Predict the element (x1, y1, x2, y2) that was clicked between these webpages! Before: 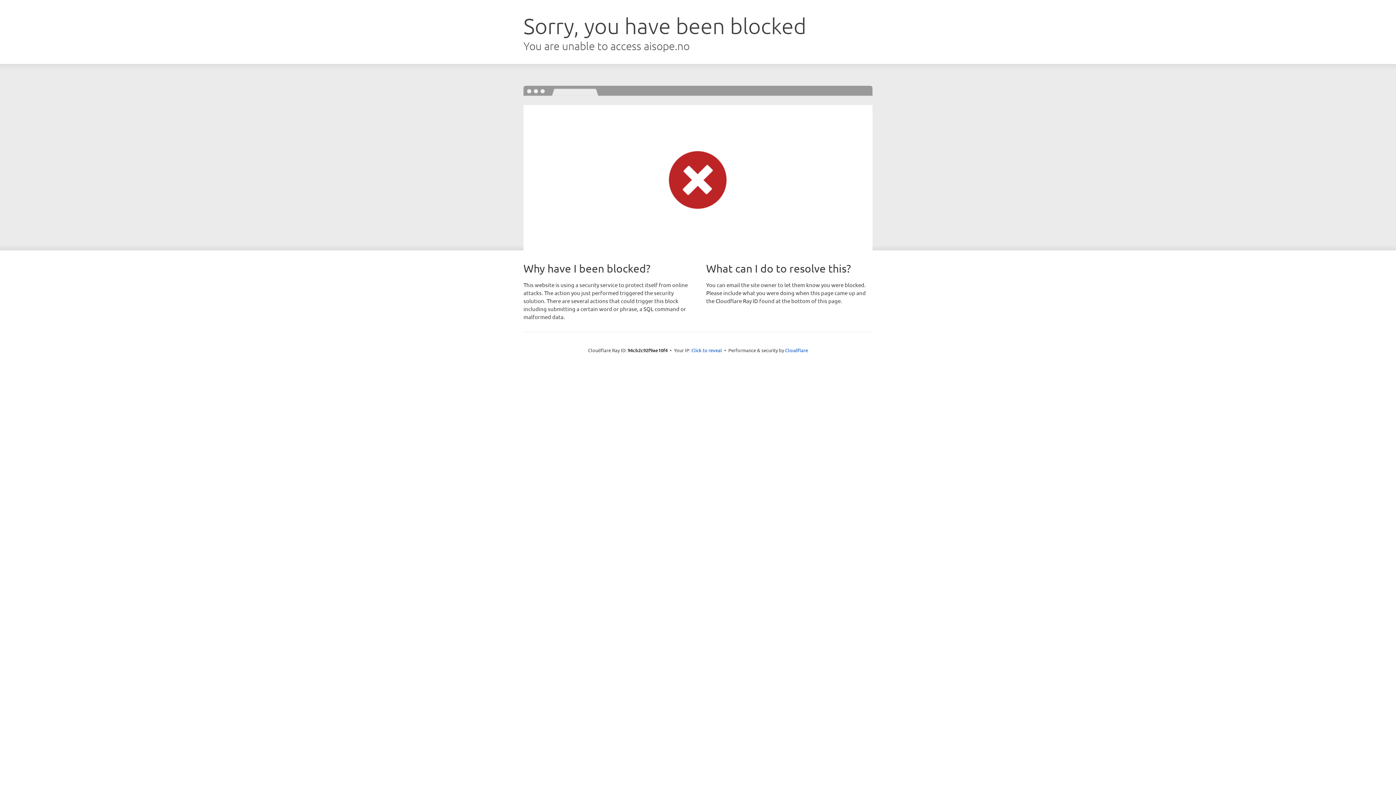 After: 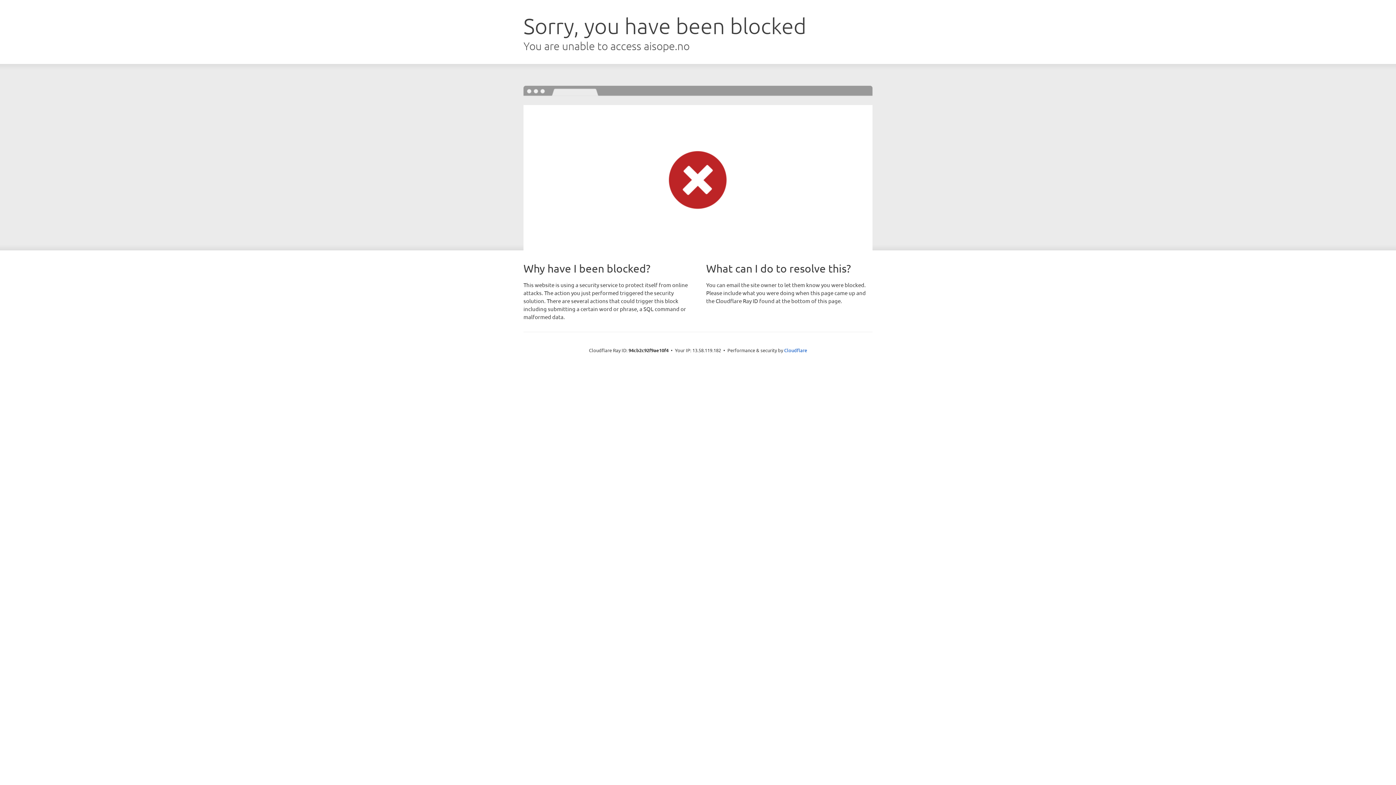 Action: label: Click to reveal bbox: (691, 346, 722, 353)